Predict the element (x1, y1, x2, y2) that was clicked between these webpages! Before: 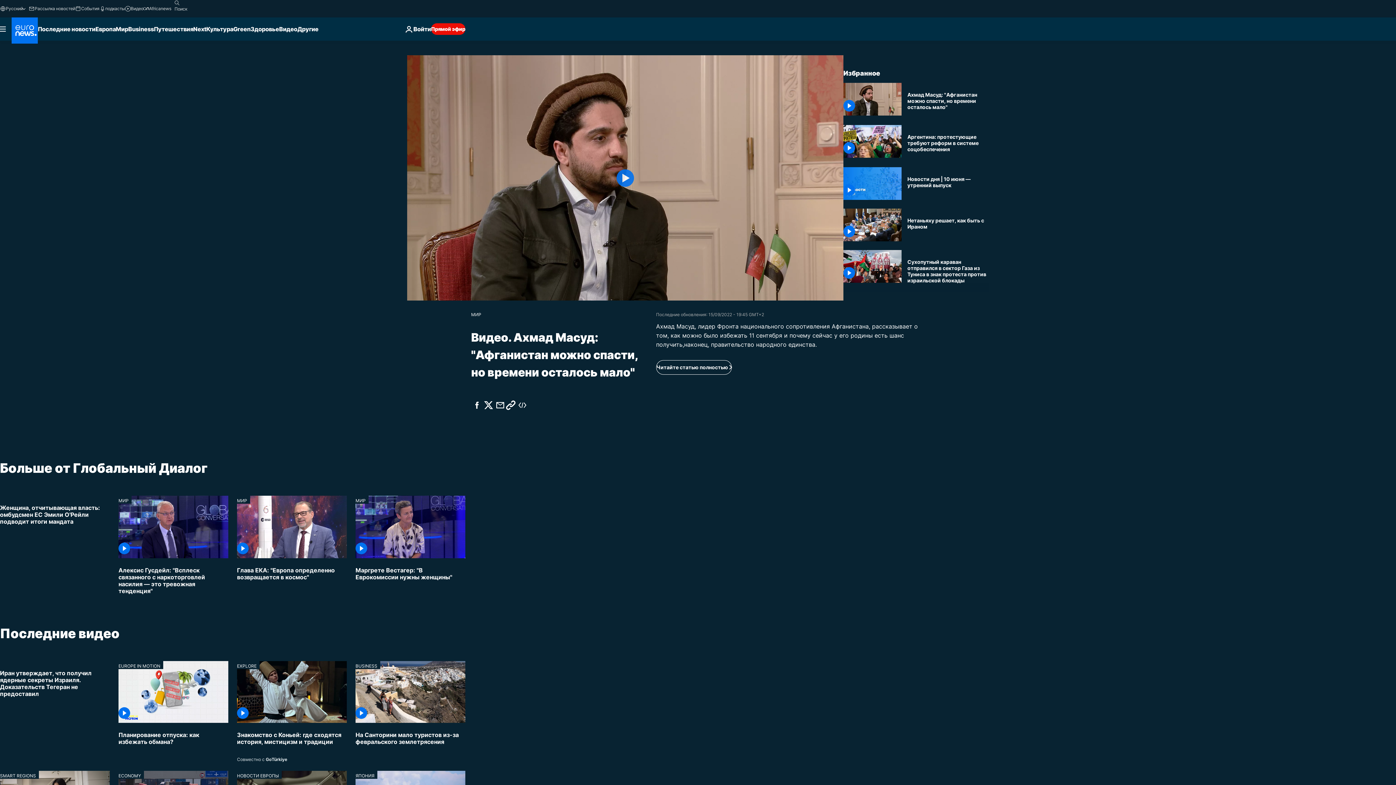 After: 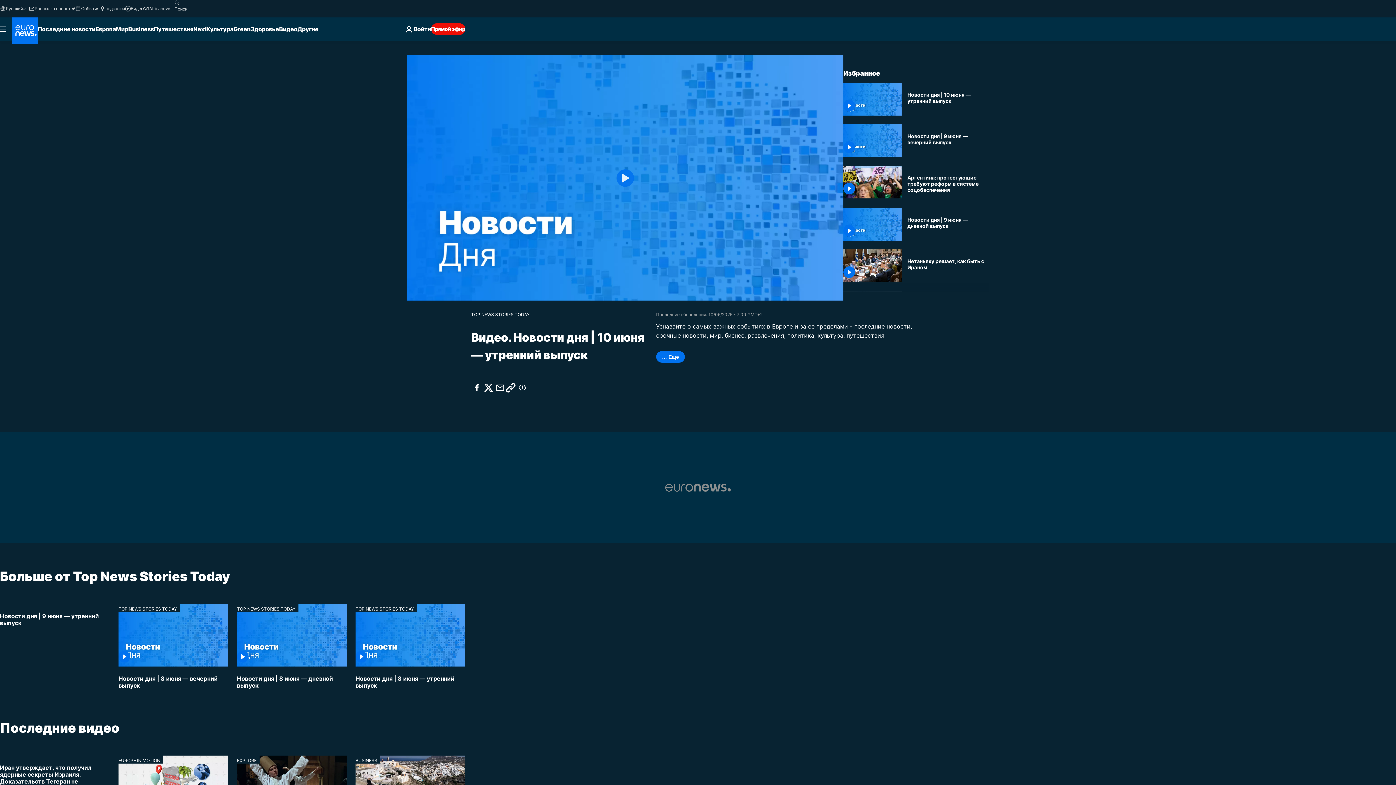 Action: bbox: (843, 167, 901, 199)